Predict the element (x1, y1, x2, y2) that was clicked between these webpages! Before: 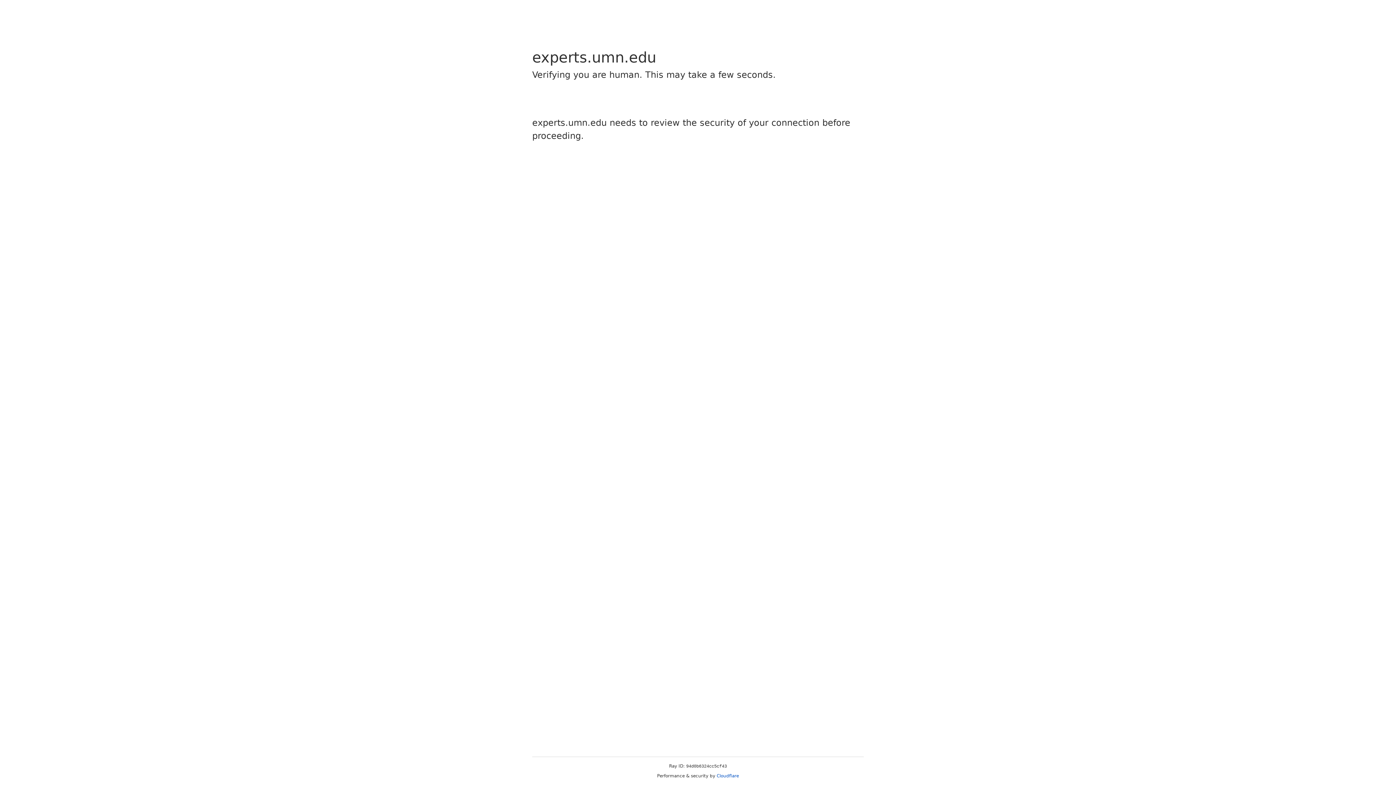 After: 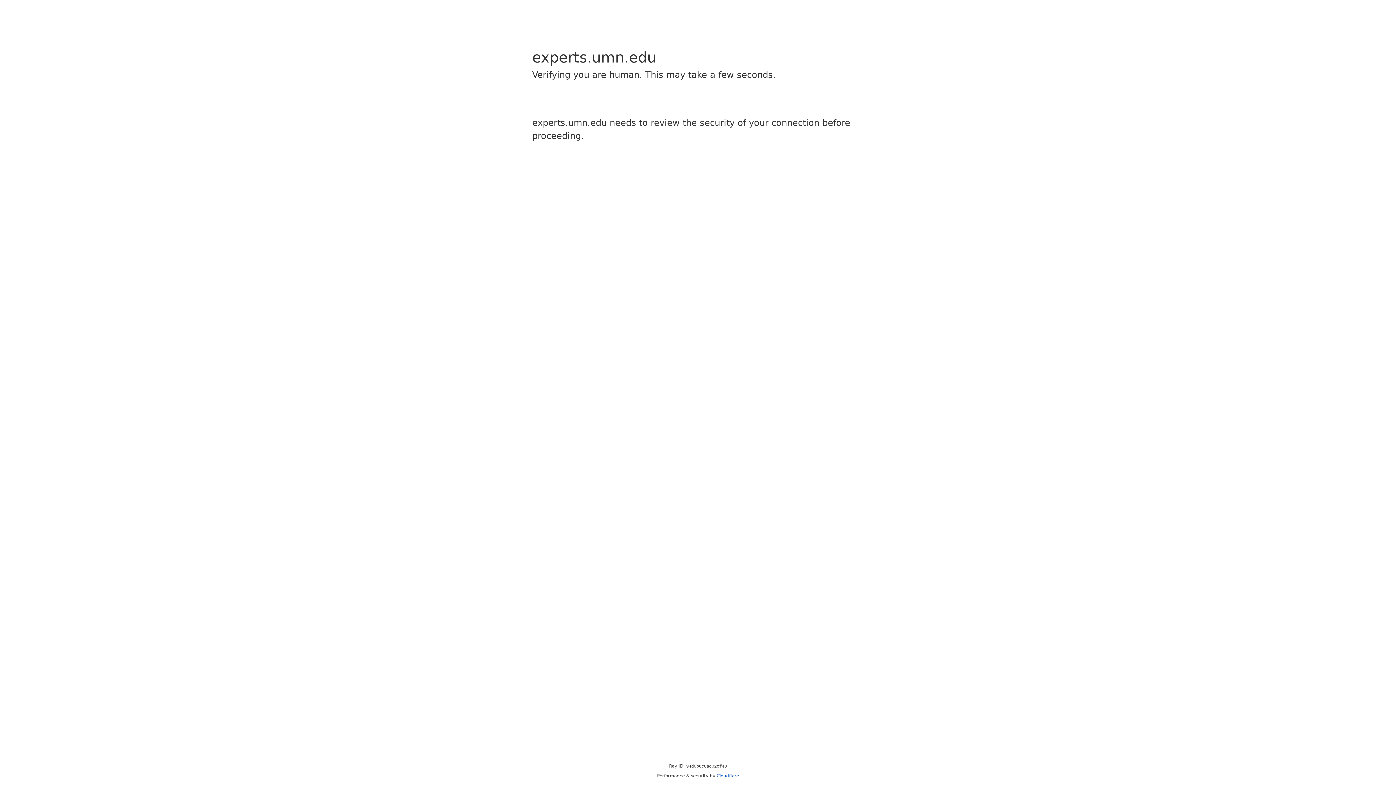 Action: label: Cloudflare bbox: (716, 773, 739, 778)